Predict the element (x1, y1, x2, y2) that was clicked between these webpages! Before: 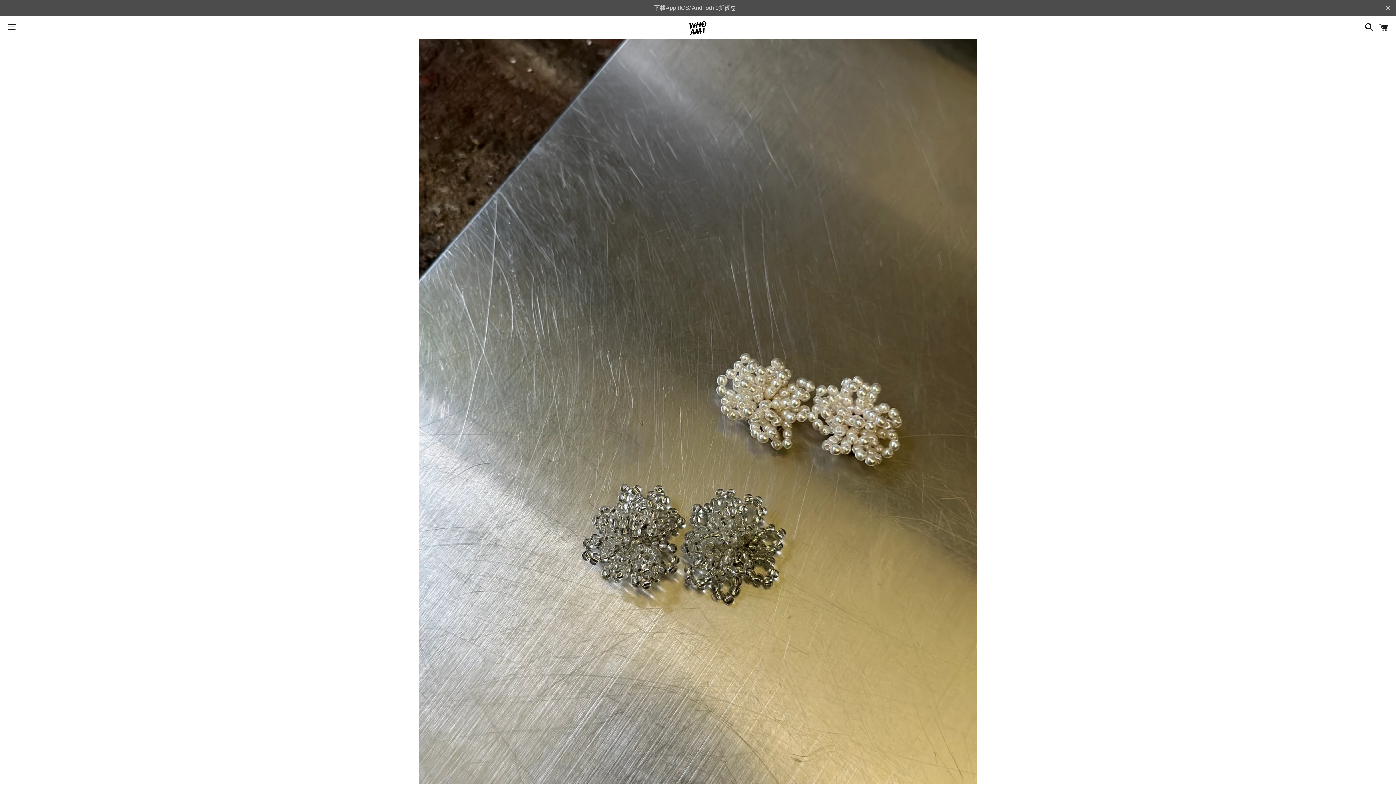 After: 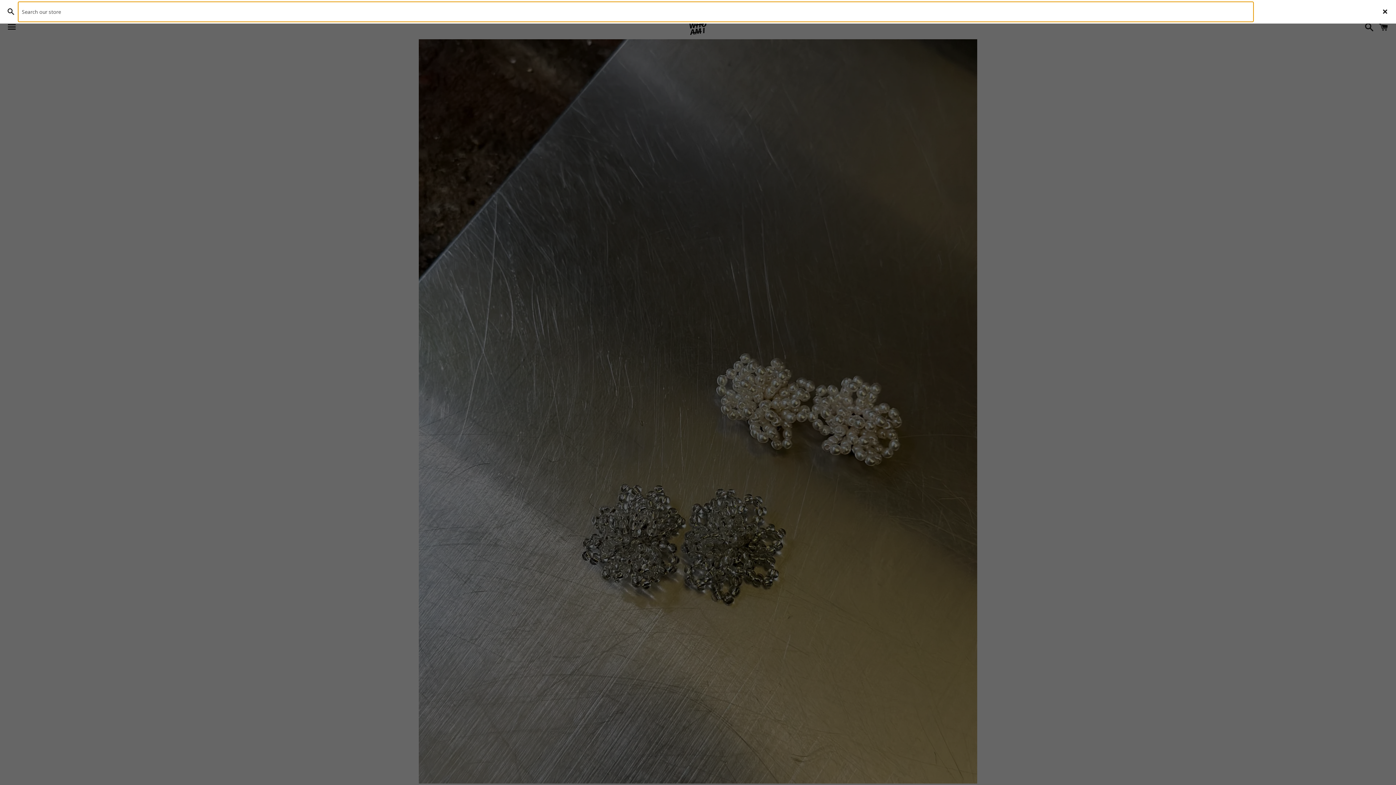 Action: bbox: (1361, 16, 1374, 38) label: Search